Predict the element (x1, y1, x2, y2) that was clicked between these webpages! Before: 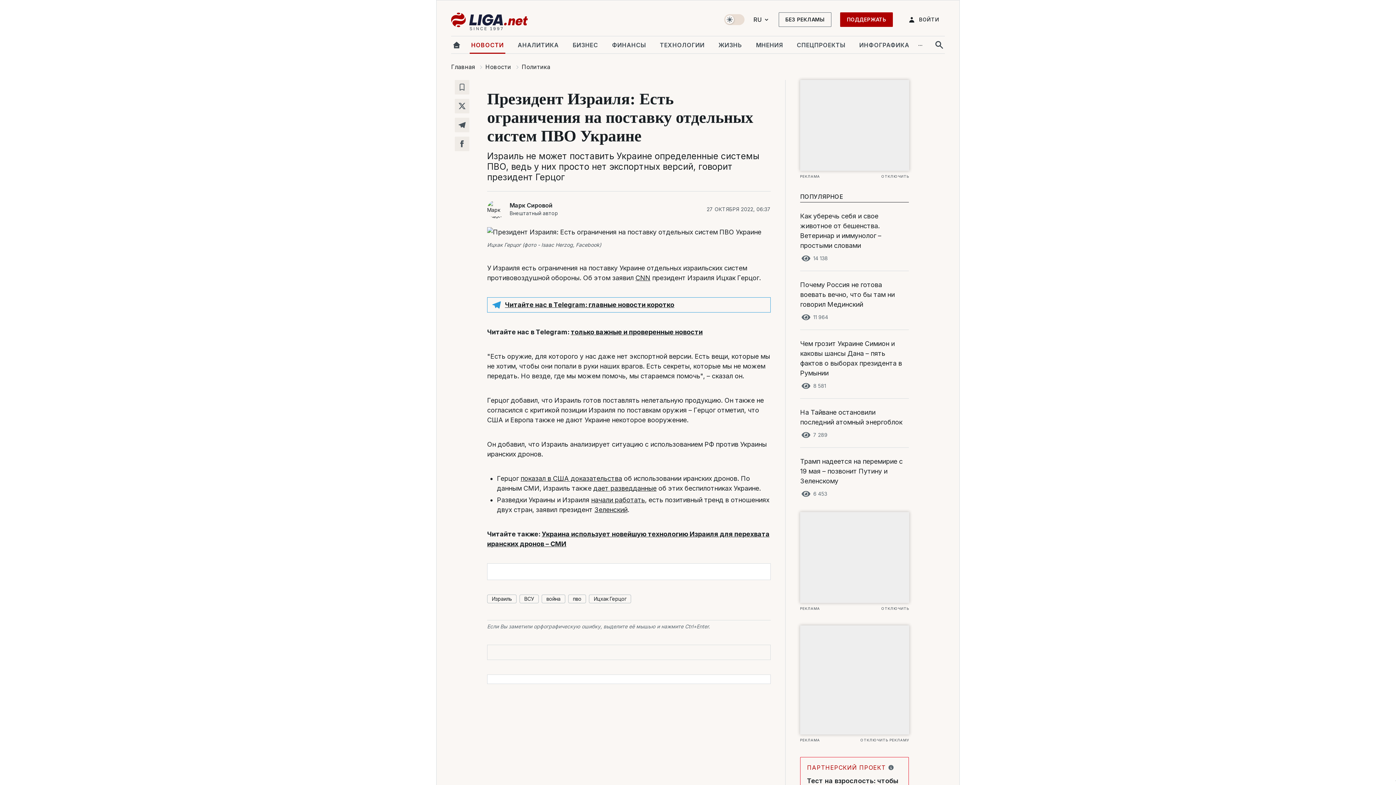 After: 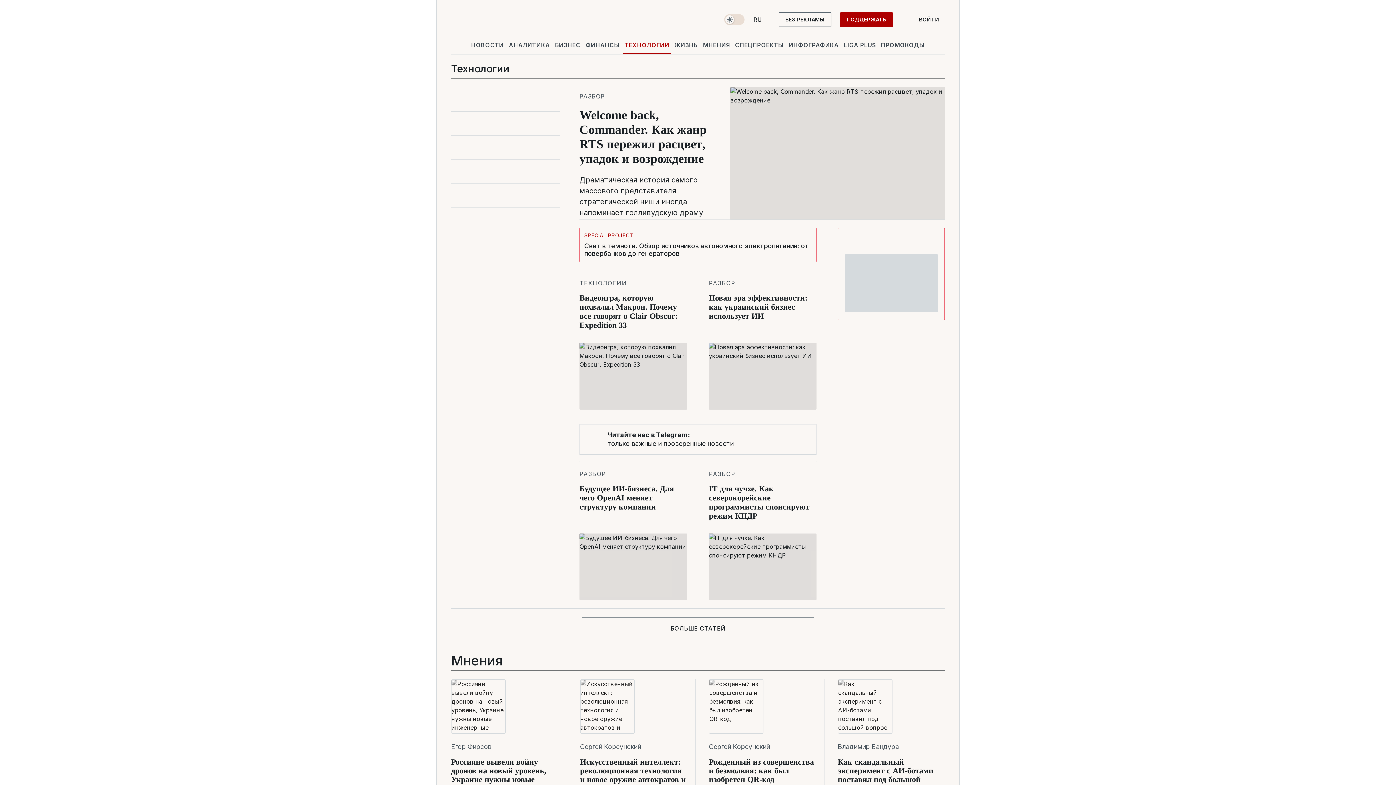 Action: label: ТЕХНОЛОГИИ bbox: (658, 36, 706, 53)